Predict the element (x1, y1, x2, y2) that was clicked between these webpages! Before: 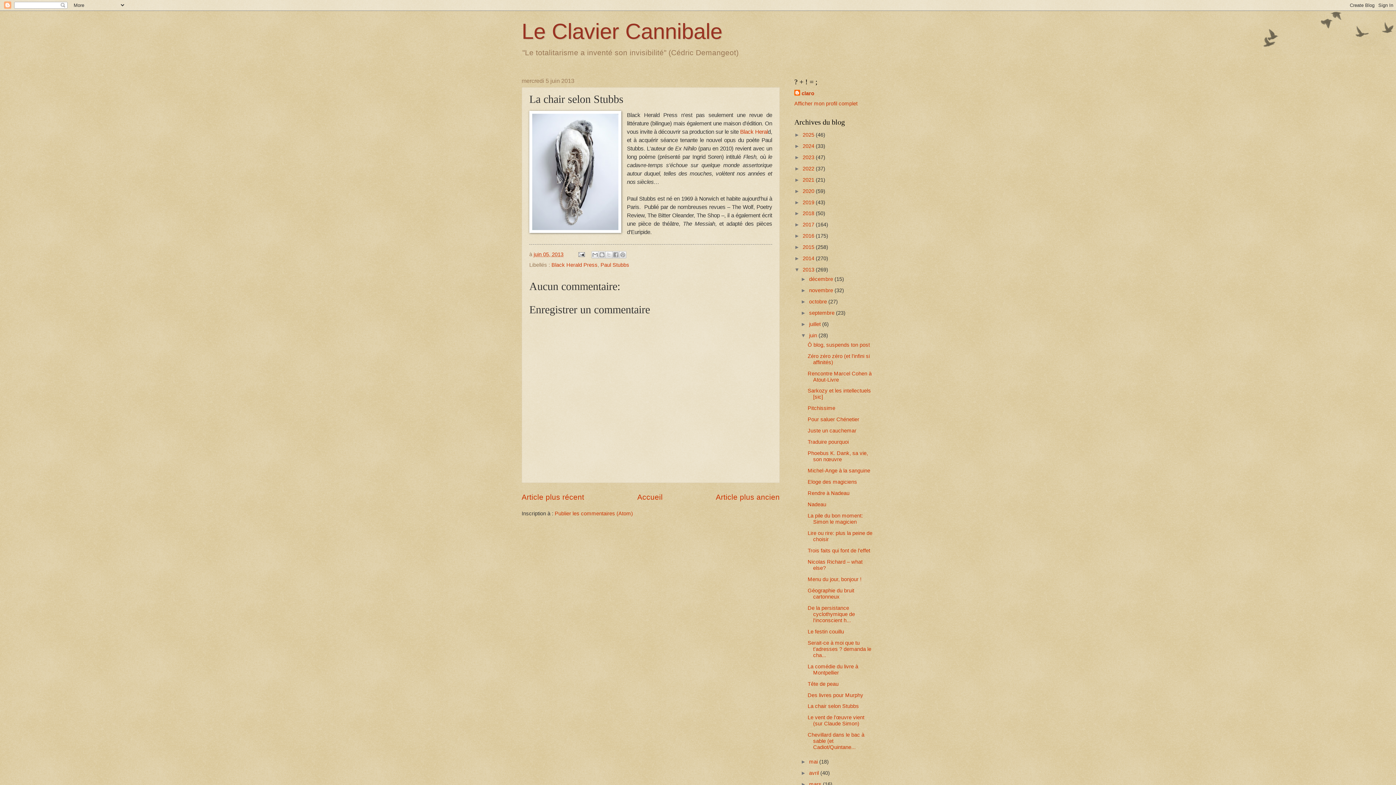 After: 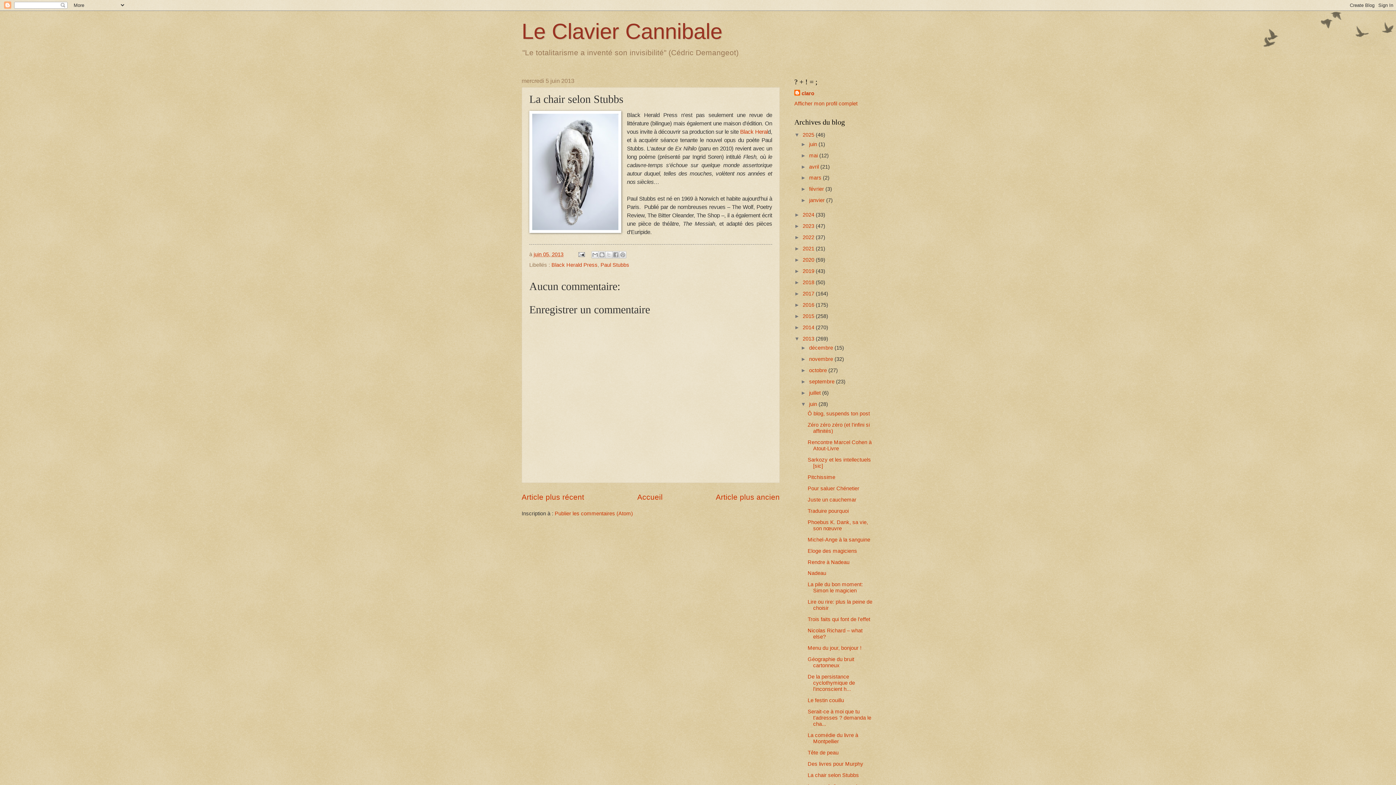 Action: bbox: (794, 131, 802, 137) label: ►  